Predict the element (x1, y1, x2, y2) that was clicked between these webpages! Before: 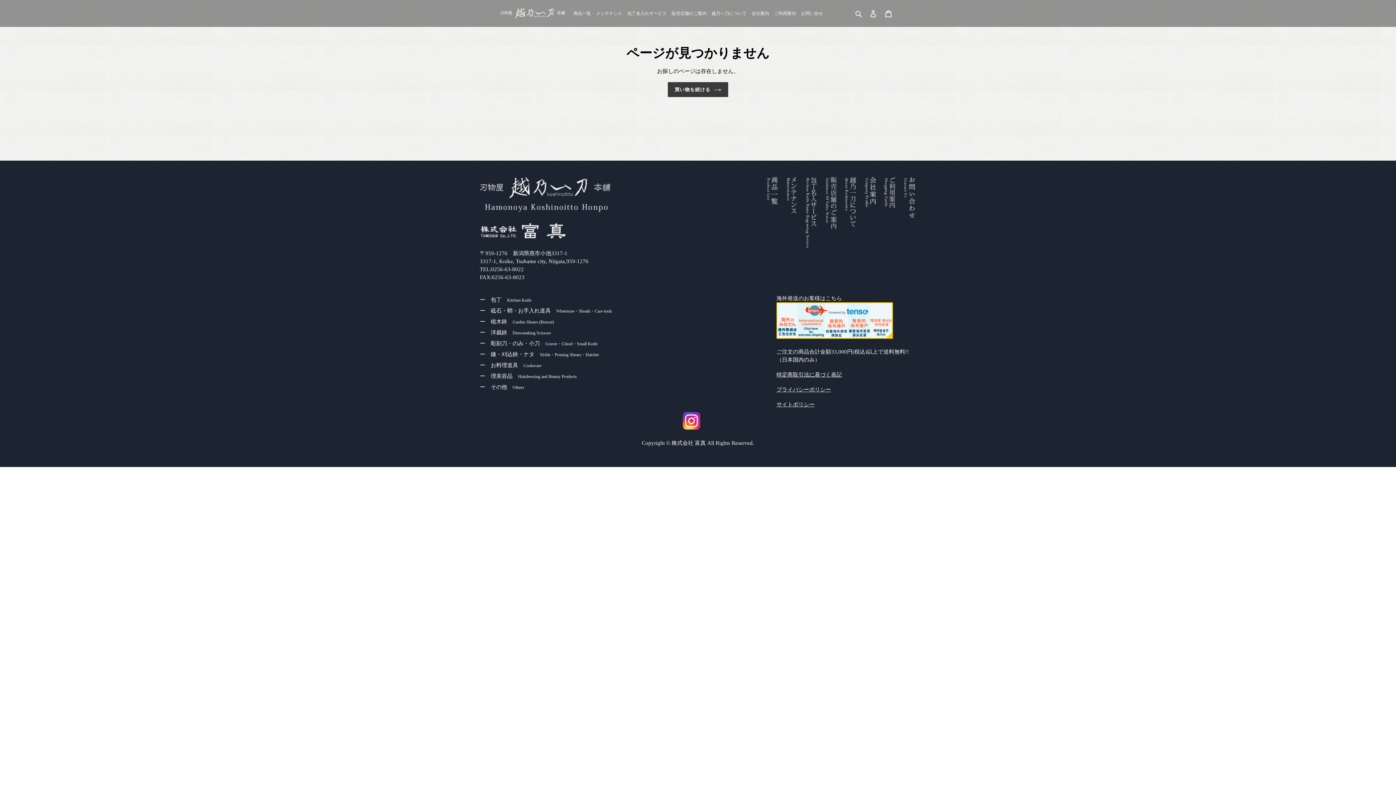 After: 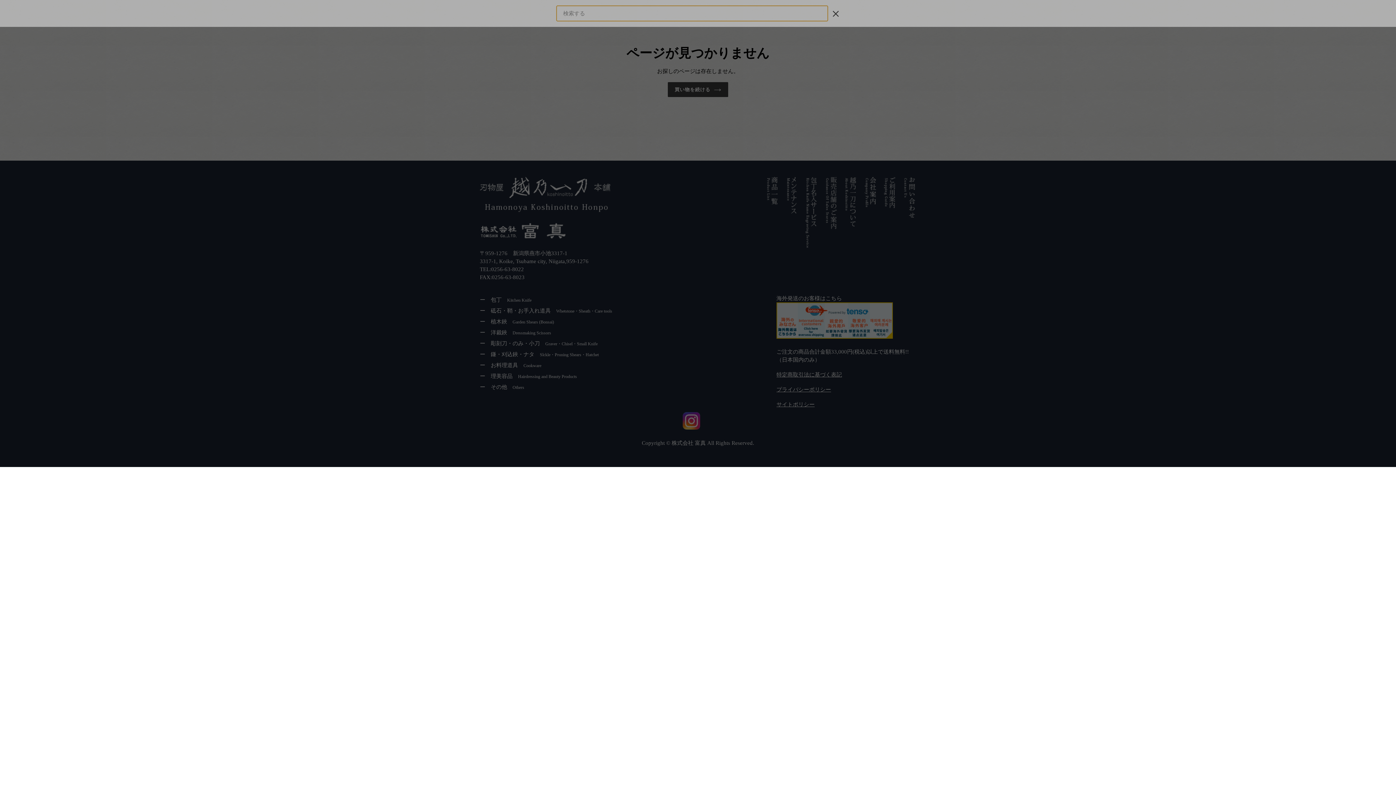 Action: bbox: (853, 9, 865, 17) label: 検索